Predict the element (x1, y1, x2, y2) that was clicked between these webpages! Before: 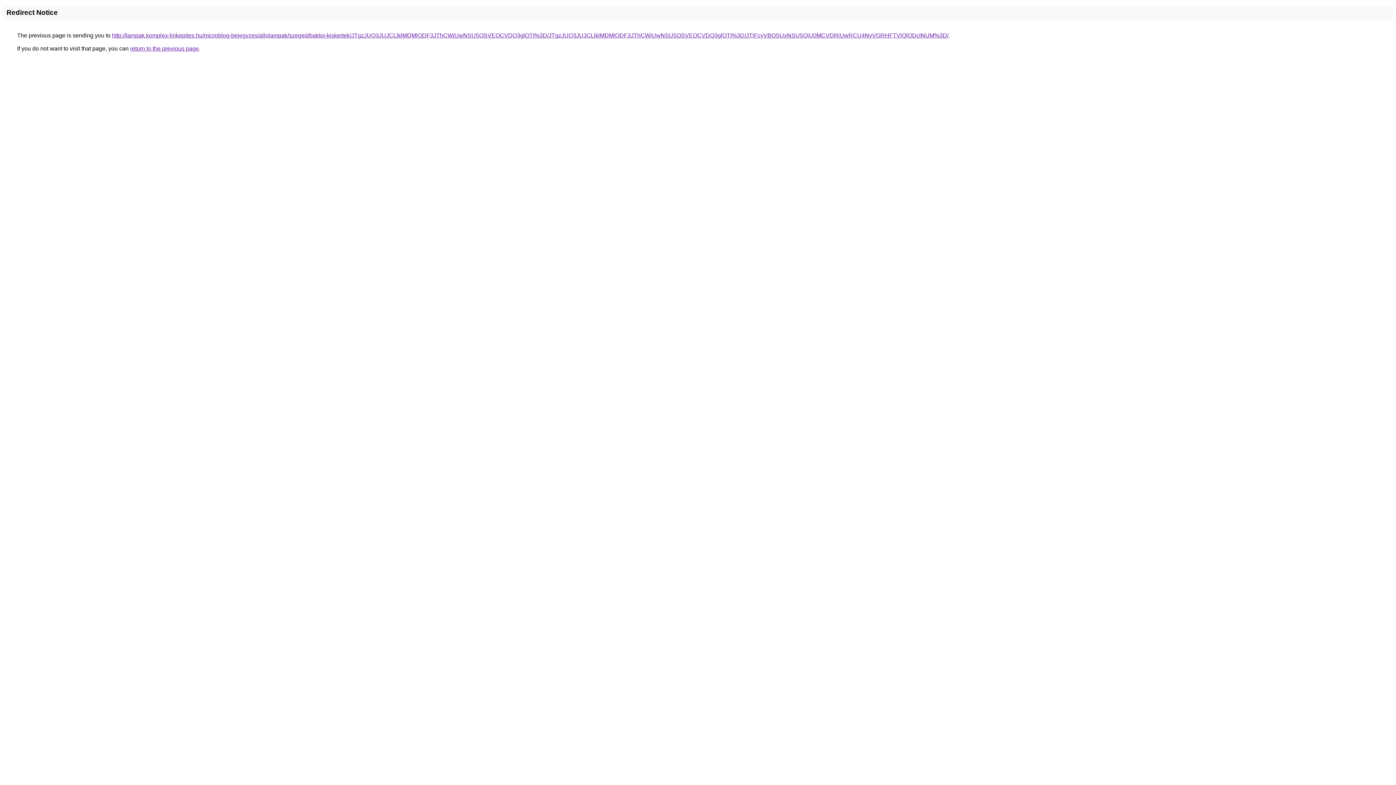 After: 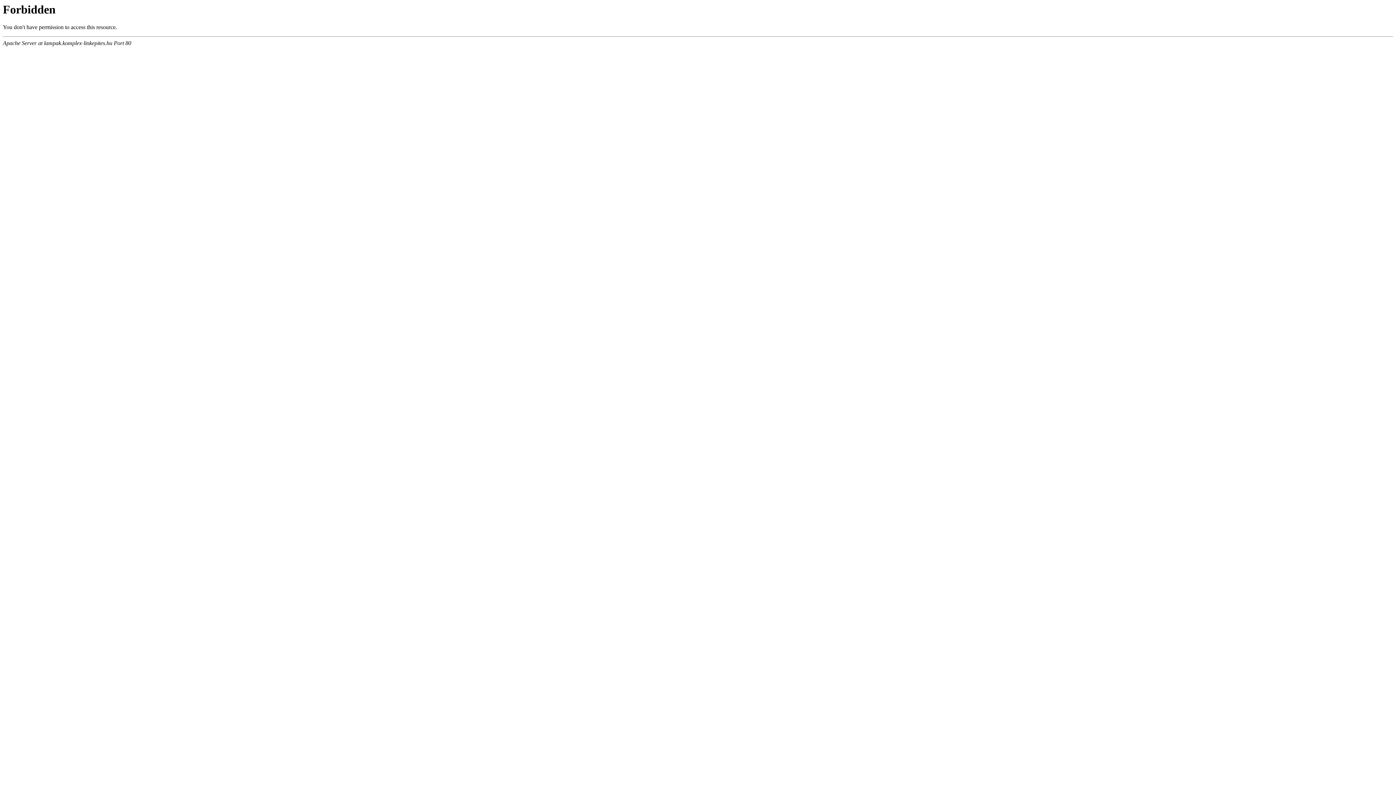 Action: label: http://lampak.komplex-linkepites.hu/microblog-bejegyzes/allolampak/szeged/baktoi-kiskertek/JTgzJUQ3JUJCLlklMDMlODF3JThCWiUwNSU5OSVEOCVDQ3glOTI%3D/JTgzJUQ3JUJCLlklMDMlODF3JThCWiUwNSU5OSVEOCVDQ3glOTI%3D/JTlFcyVBOSUxNSU5QiU0MCVDRiUwRCU4NyVGRHFTVlQlODclNUM%3D/ bbox: (112, 32, 948, 38)